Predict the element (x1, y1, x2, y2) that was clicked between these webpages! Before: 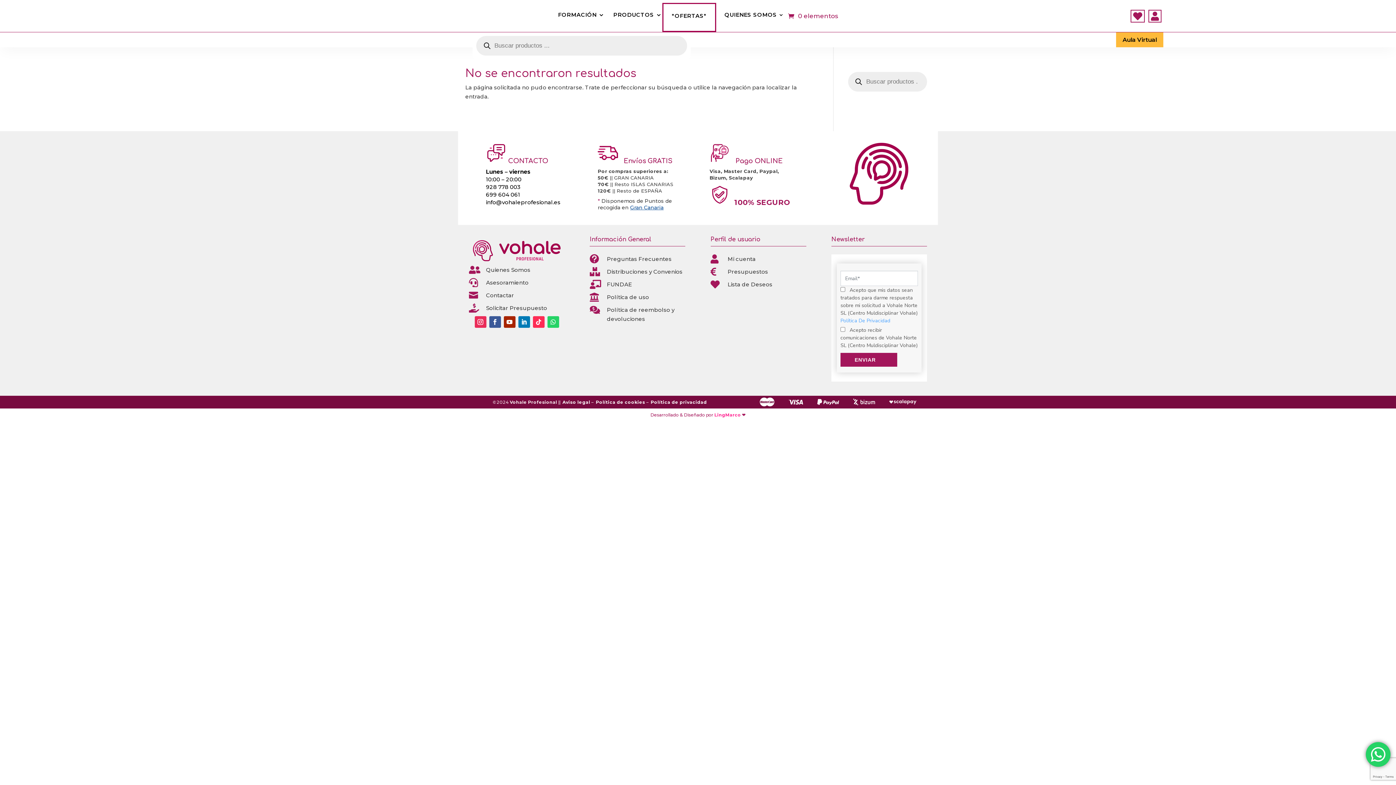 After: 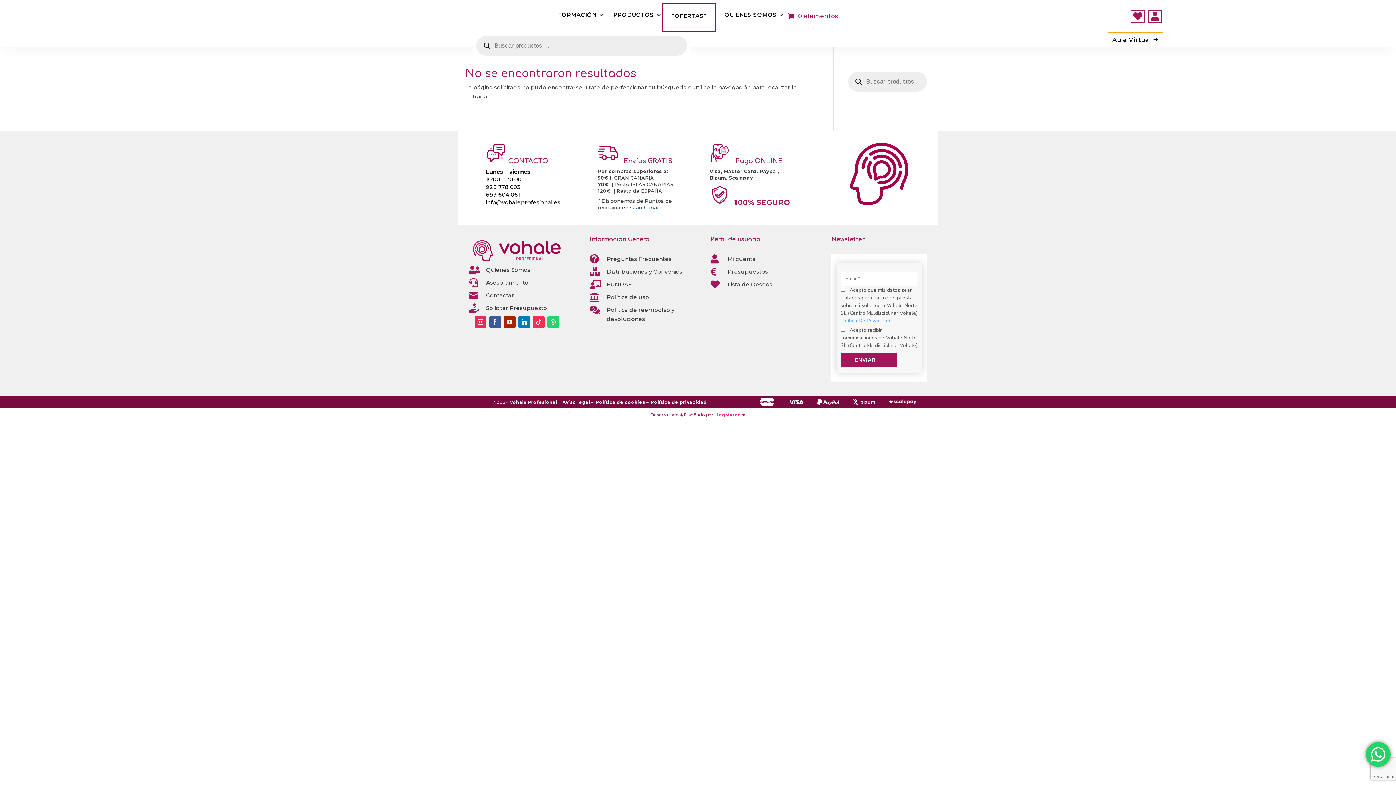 Action: bbox: (1116, 32, 1163, 47) label: Aula Virtual